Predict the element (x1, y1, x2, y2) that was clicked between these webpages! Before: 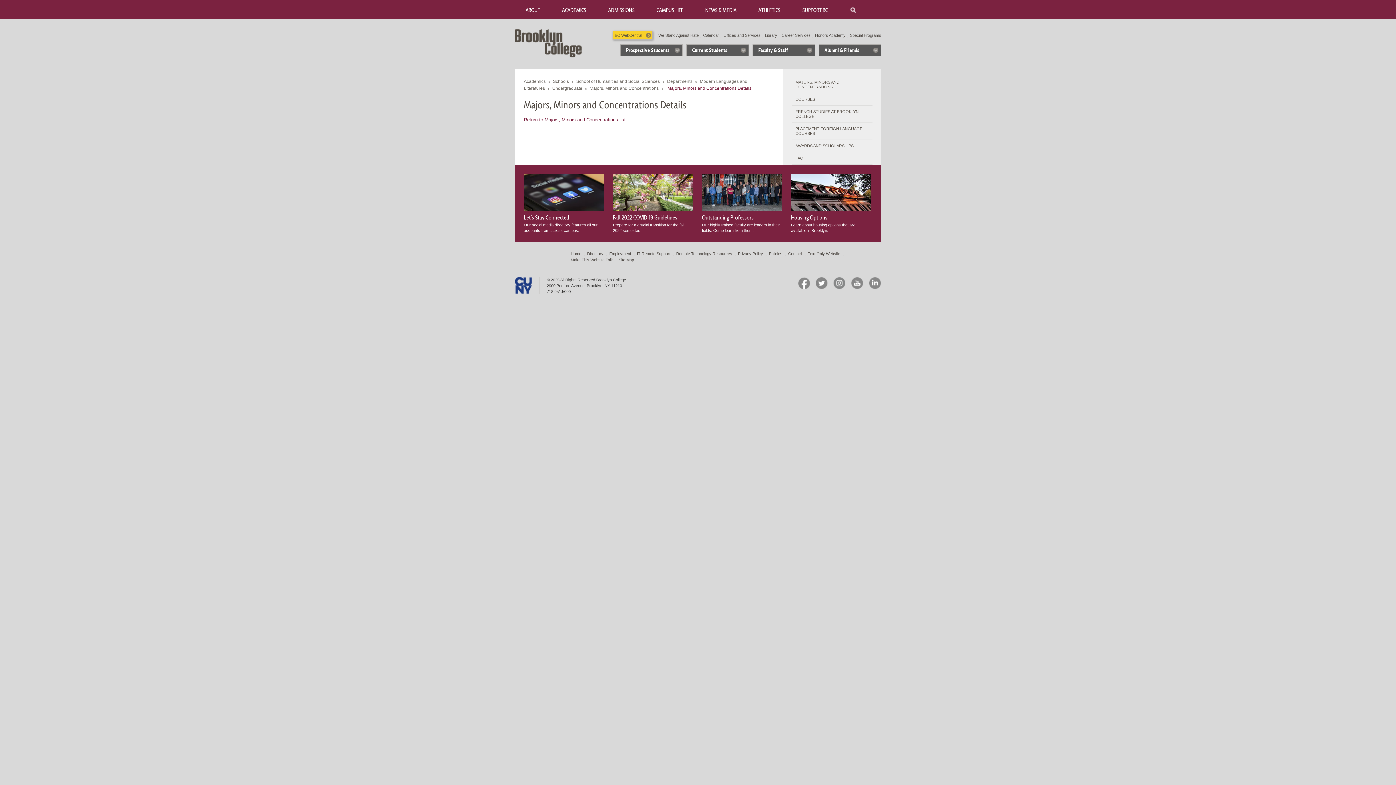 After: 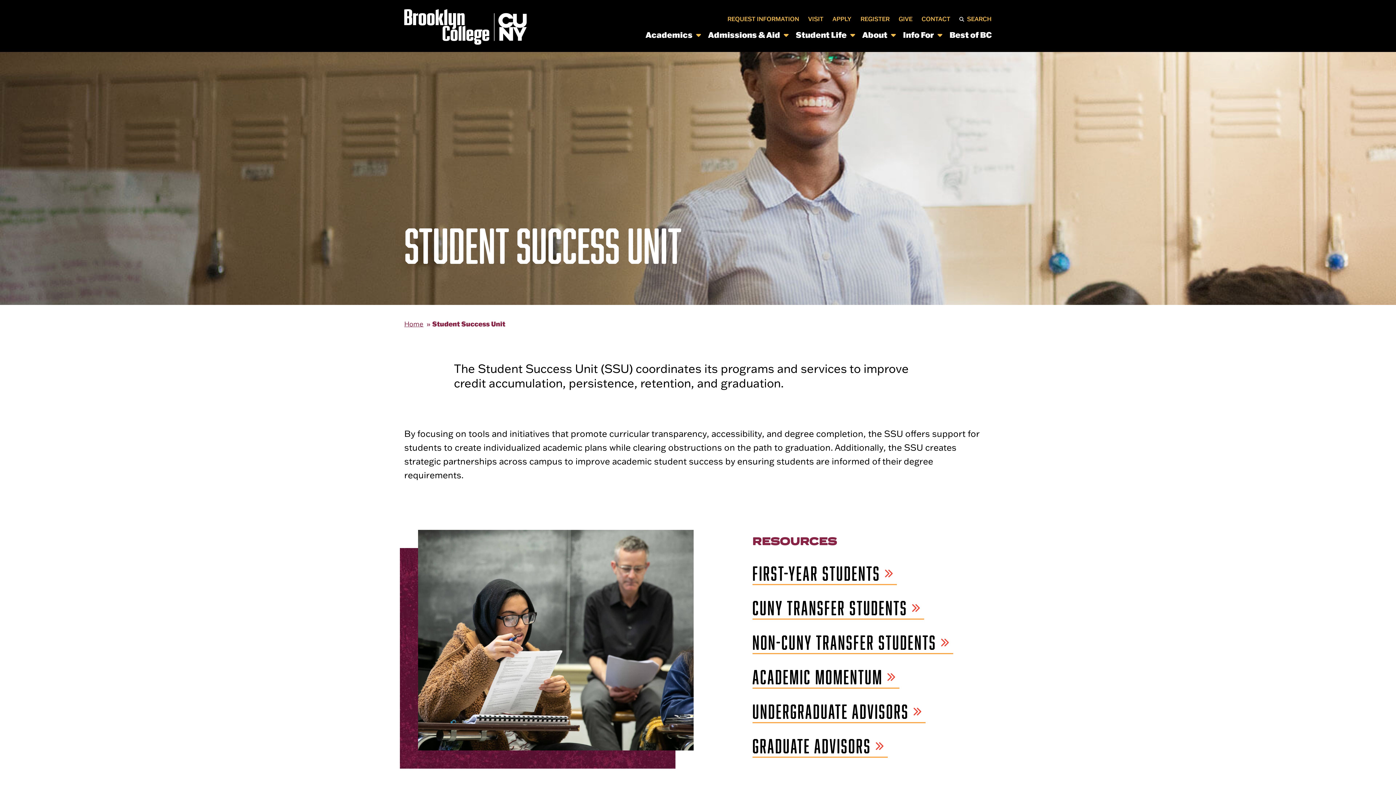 Action: label: Current Students bbox: (686, 44, 749, 56)